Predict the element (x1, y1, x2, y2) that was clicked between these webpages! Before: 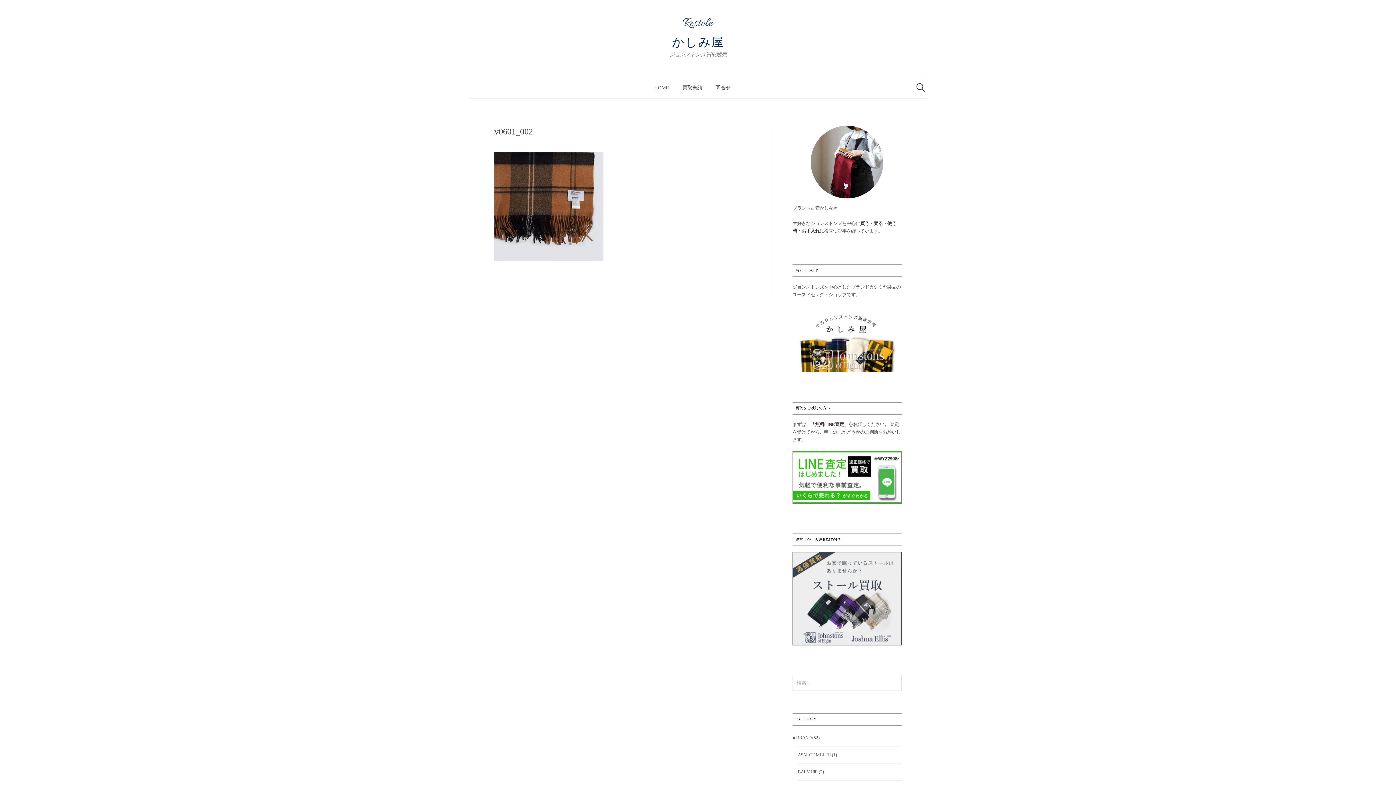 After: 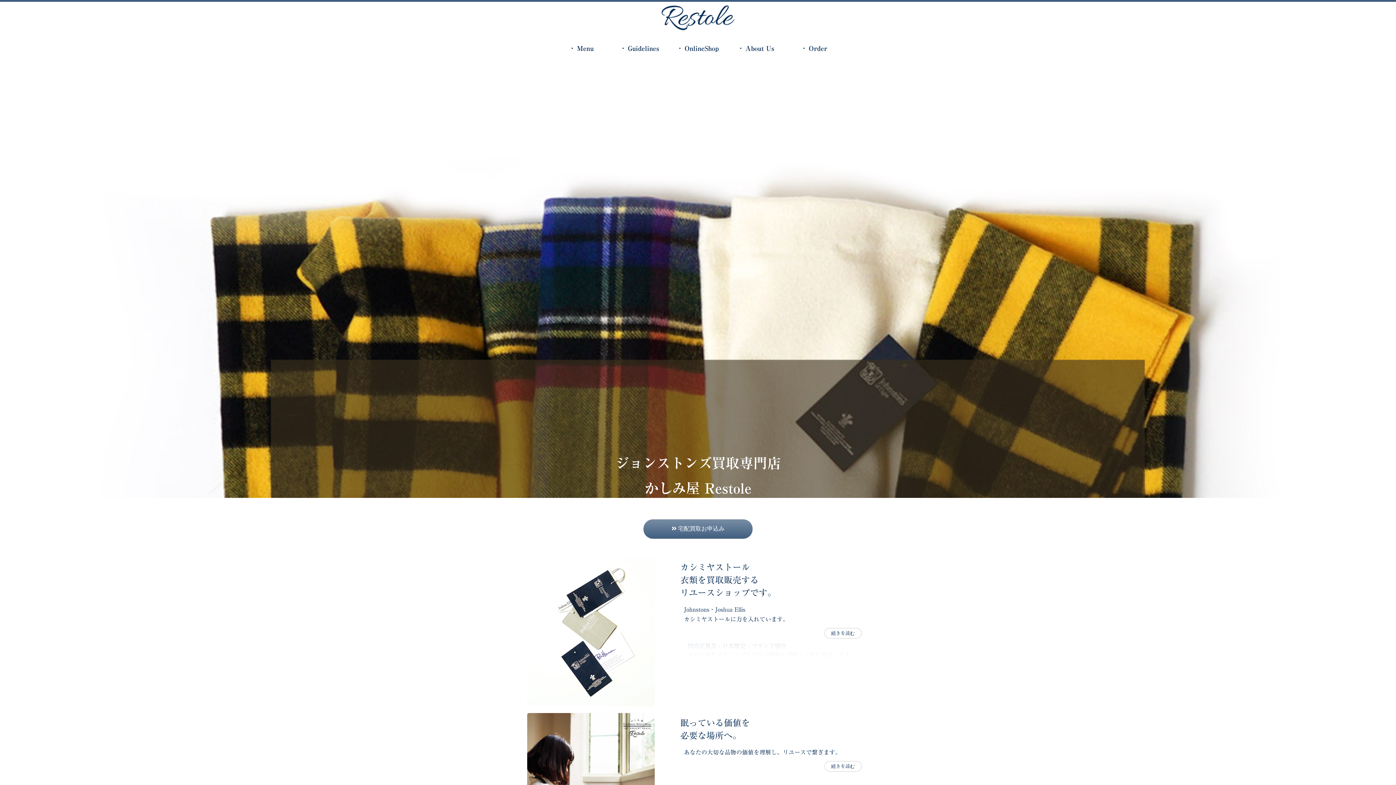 Action: bbox: (792, 306, 901, 372)